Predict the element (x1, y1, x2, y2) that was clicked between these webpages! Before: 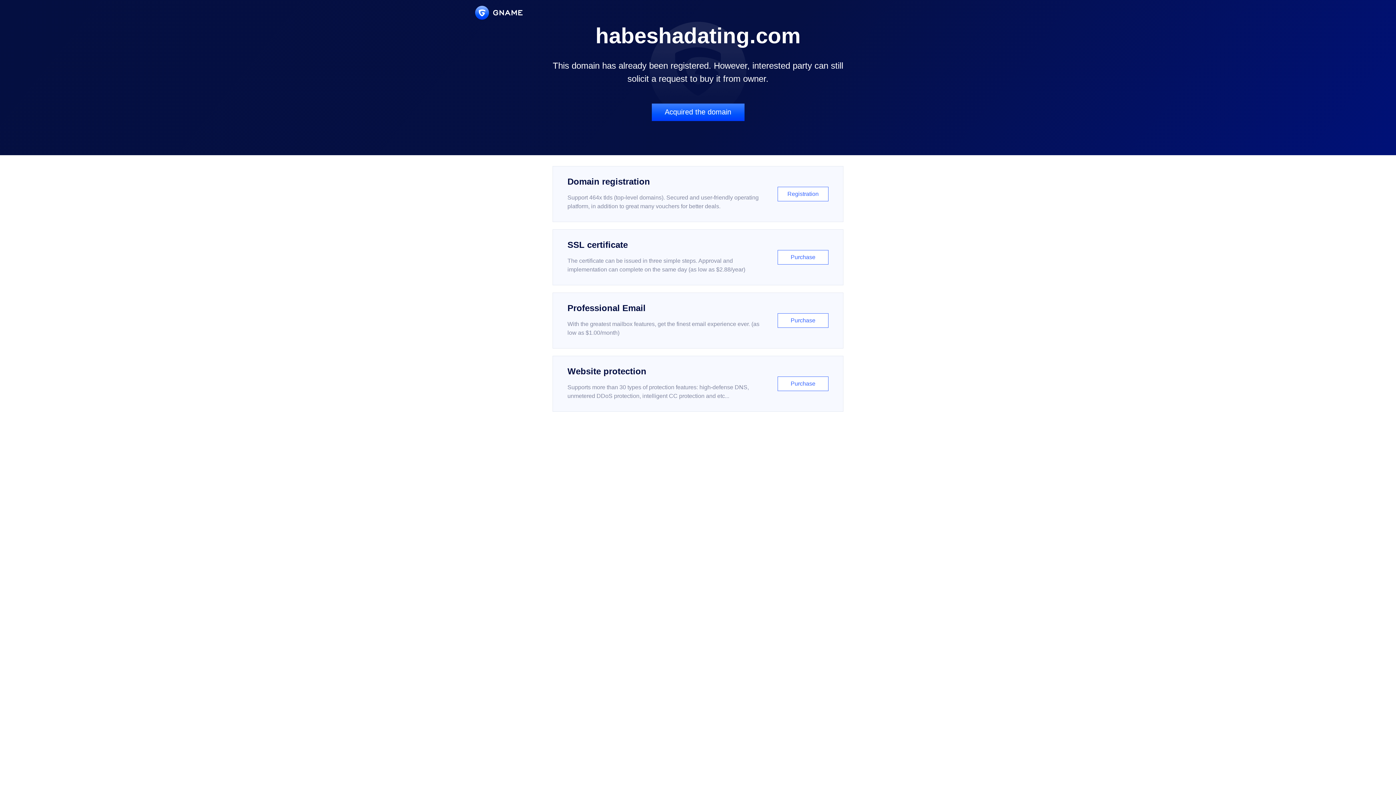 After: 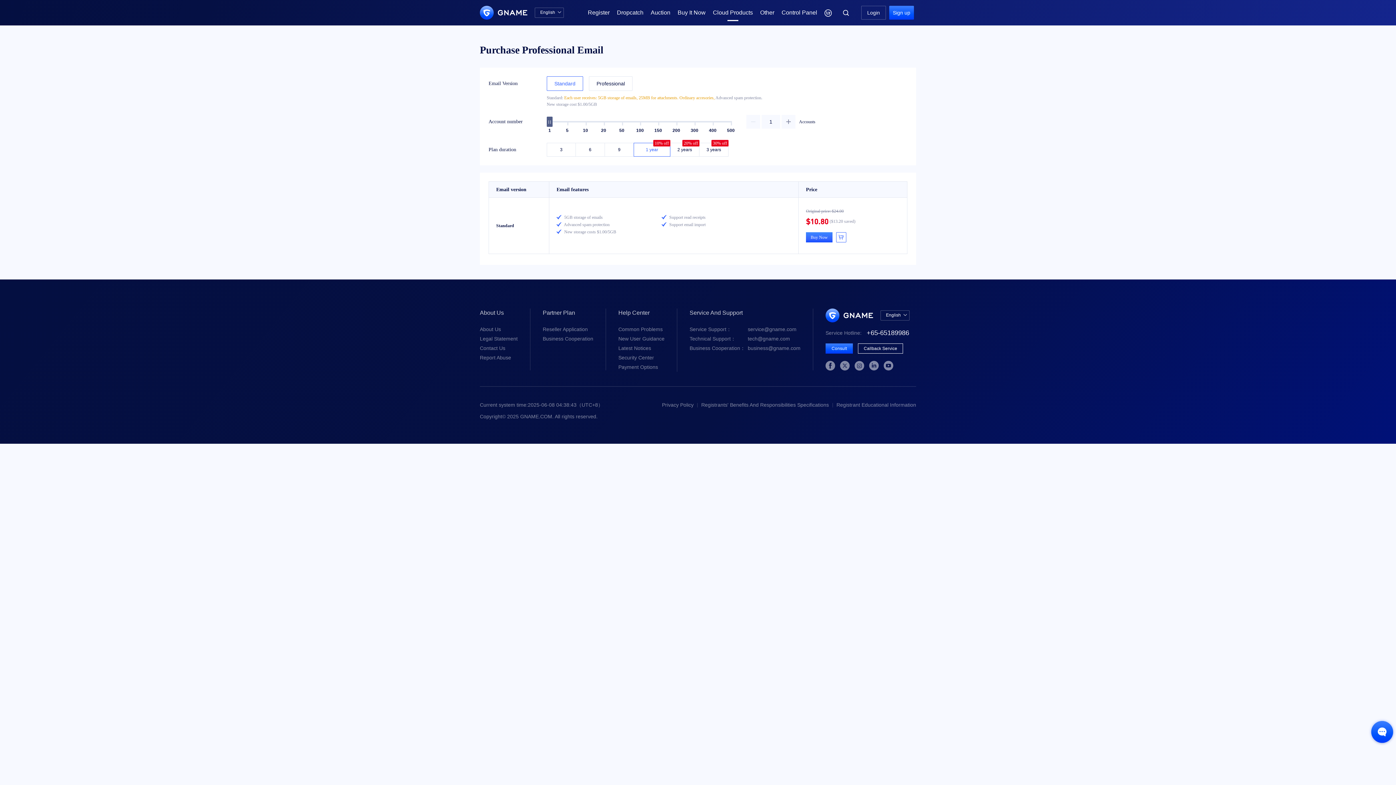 Action: label: Professional Email

With the greatest mailbox features, get the finest email experience ever. (as low as $1.00/month)

Purchase bbox: (552, 292, 843, 348)